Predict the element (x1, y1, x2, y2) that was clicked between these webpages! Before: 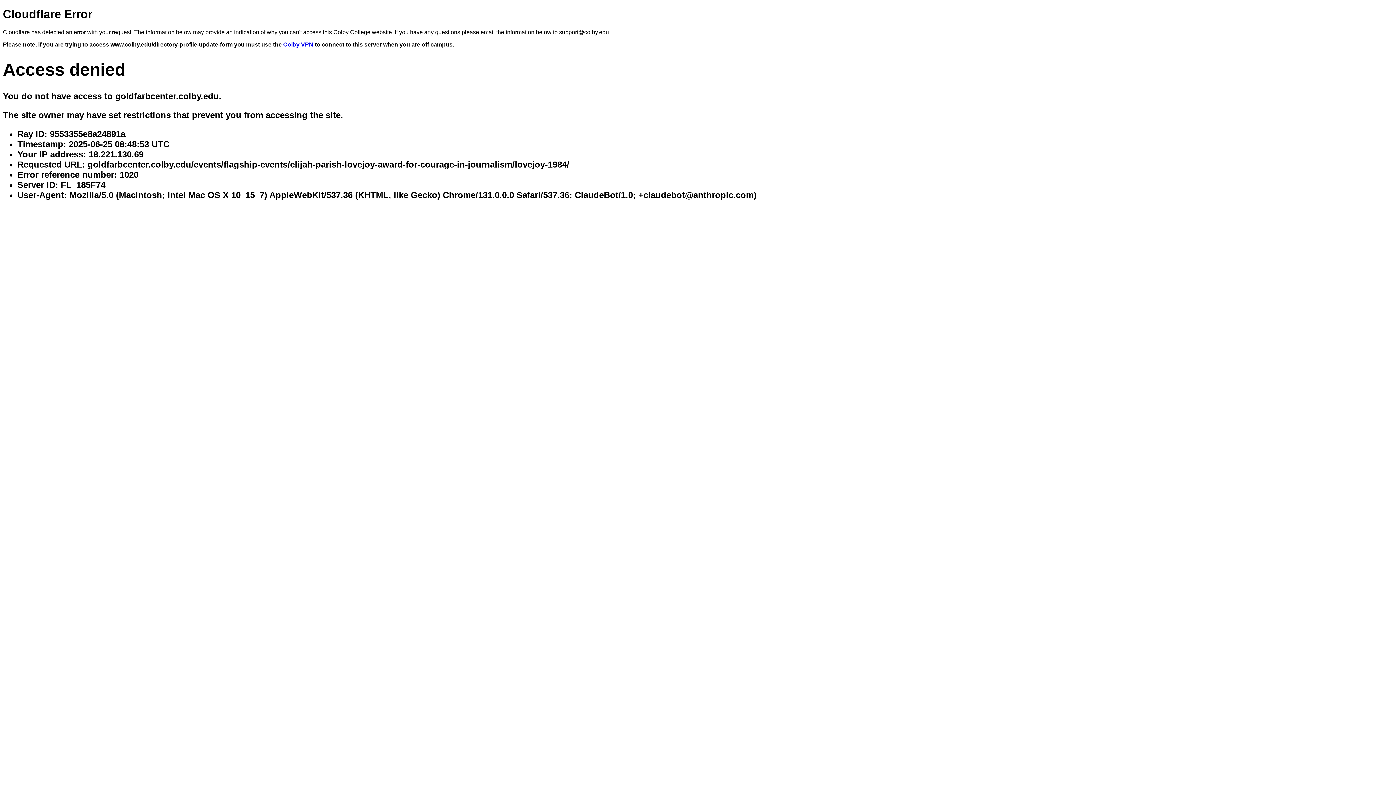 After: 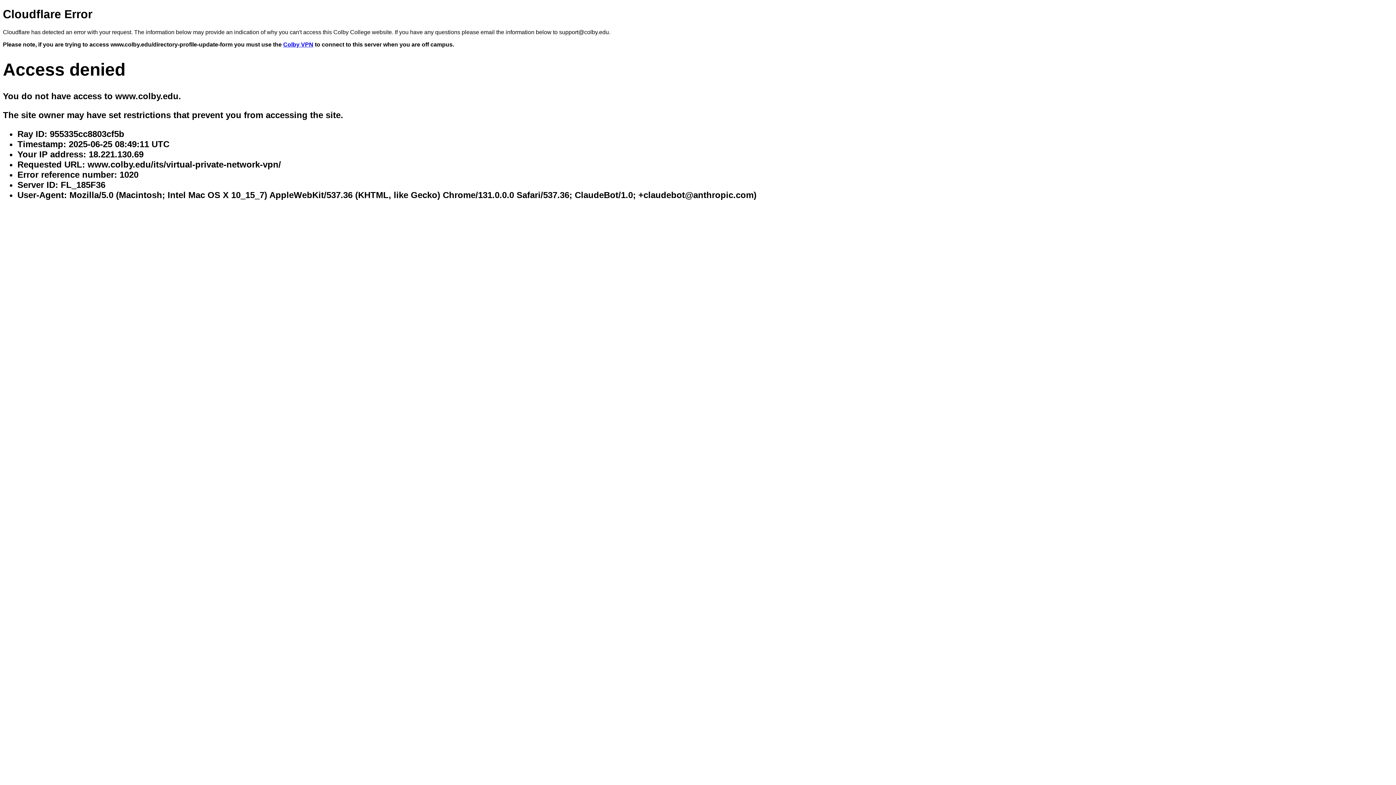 Action: bbox: (283, 41, 313, 47) label: Colby VPN